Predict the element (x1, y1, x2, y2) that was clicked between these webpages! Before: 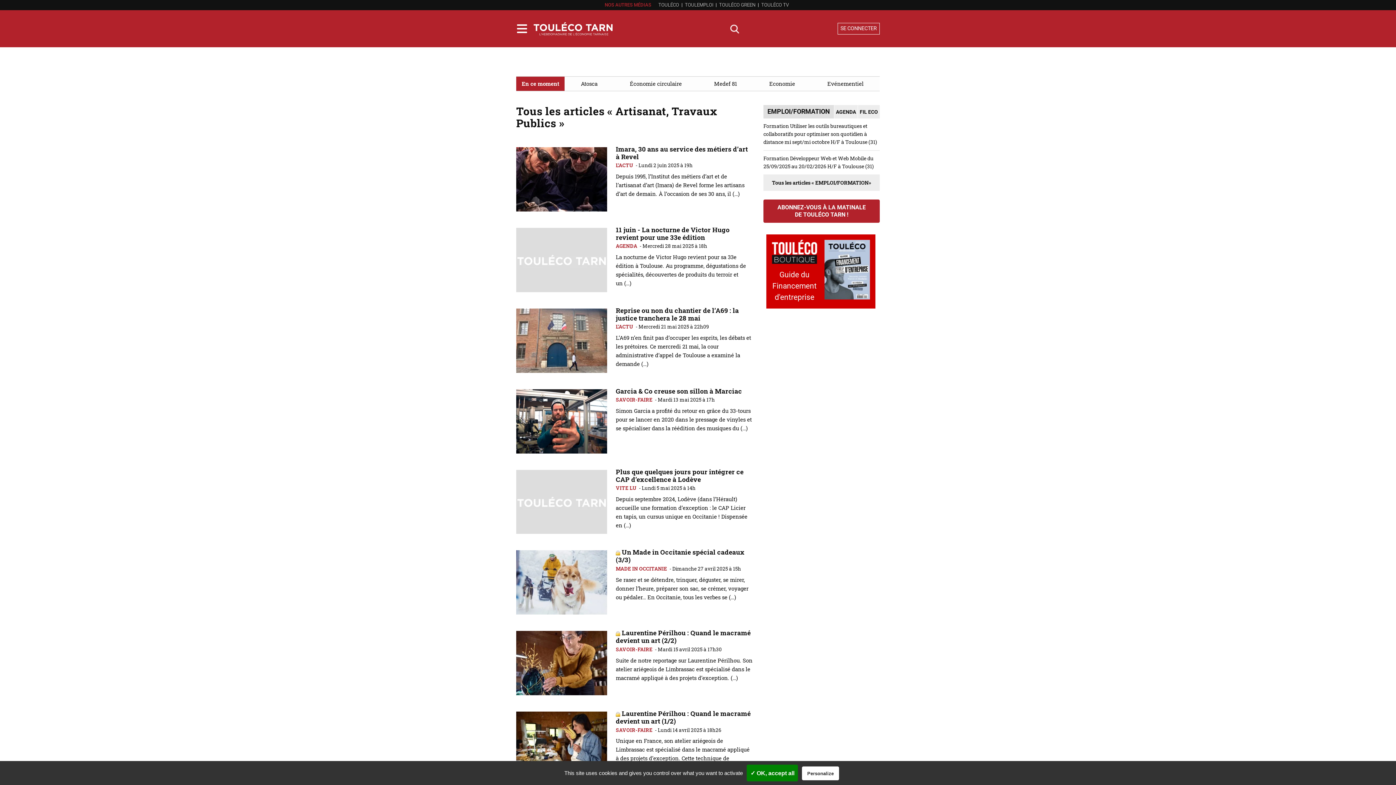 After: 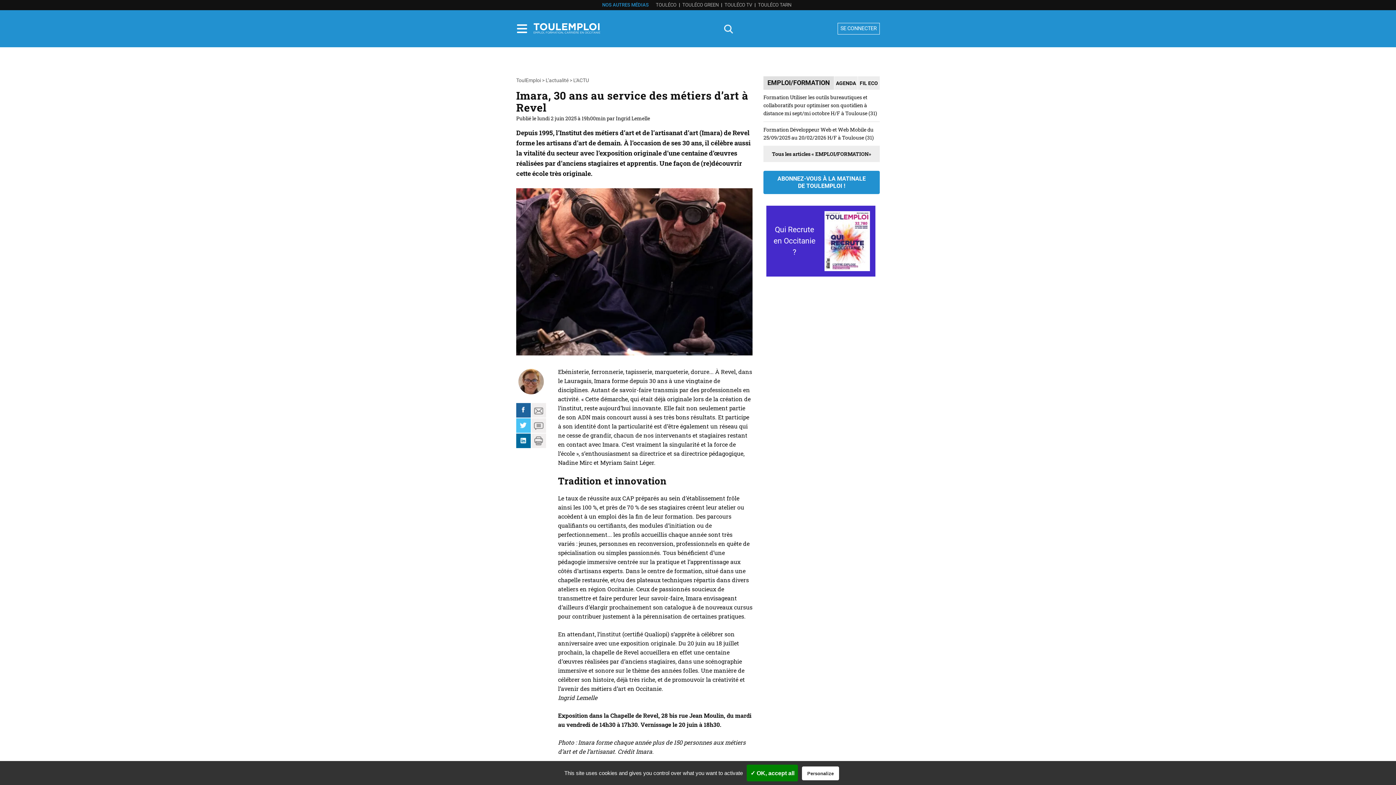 Action: bbox: (615, 144, 748, 161) label: Imara, 30 ans au service des métiers d’art à Revel